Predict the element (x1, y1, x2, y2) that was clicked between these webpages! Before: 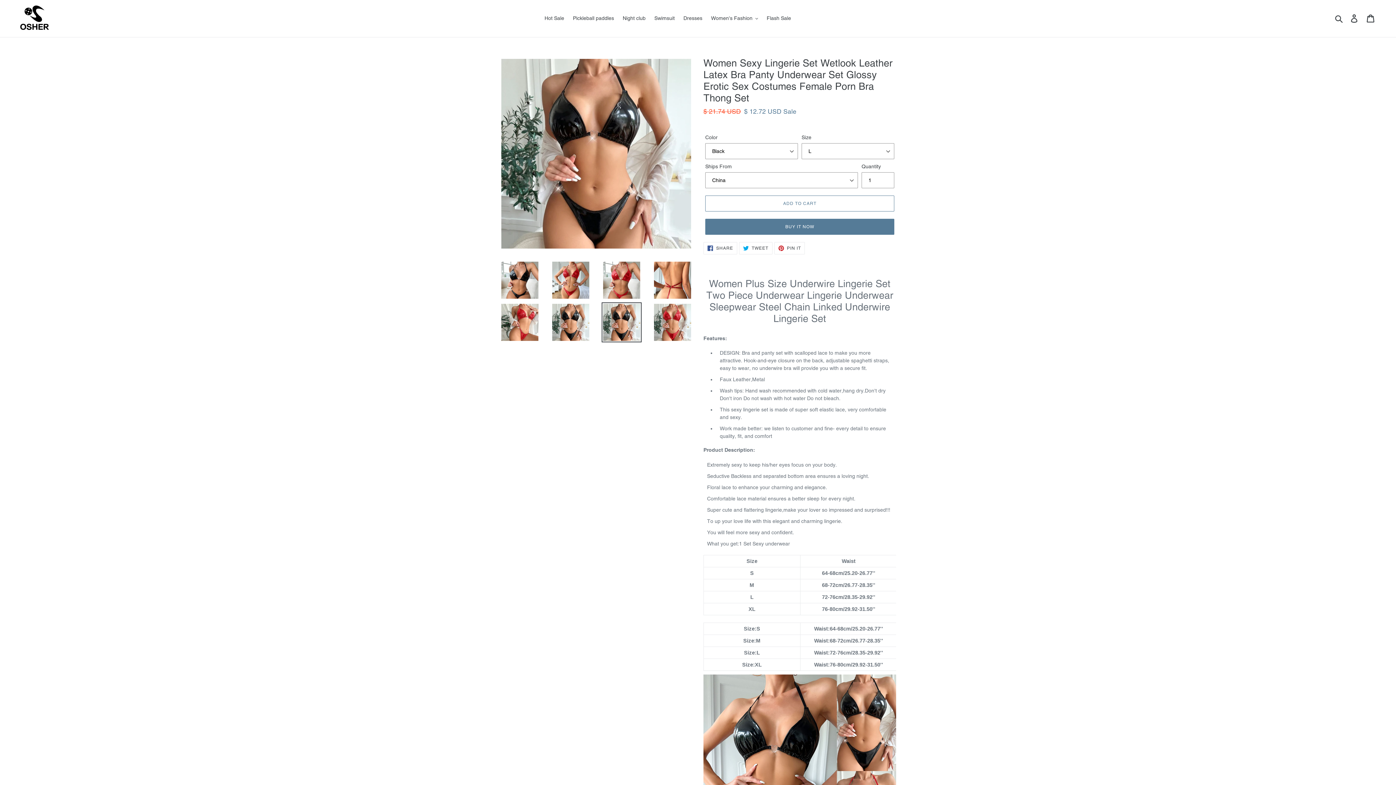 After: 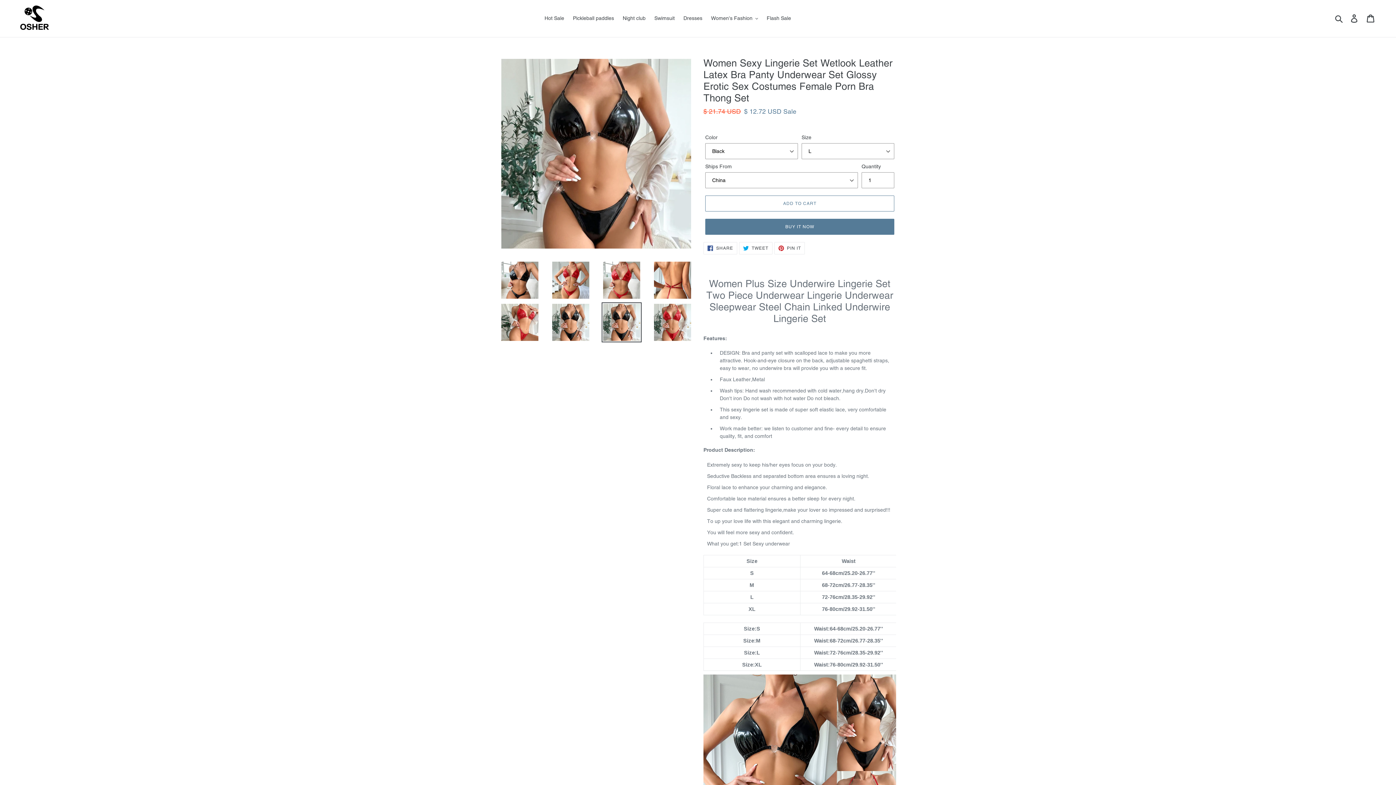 Action: bbox: (601, 302, 641, 342)